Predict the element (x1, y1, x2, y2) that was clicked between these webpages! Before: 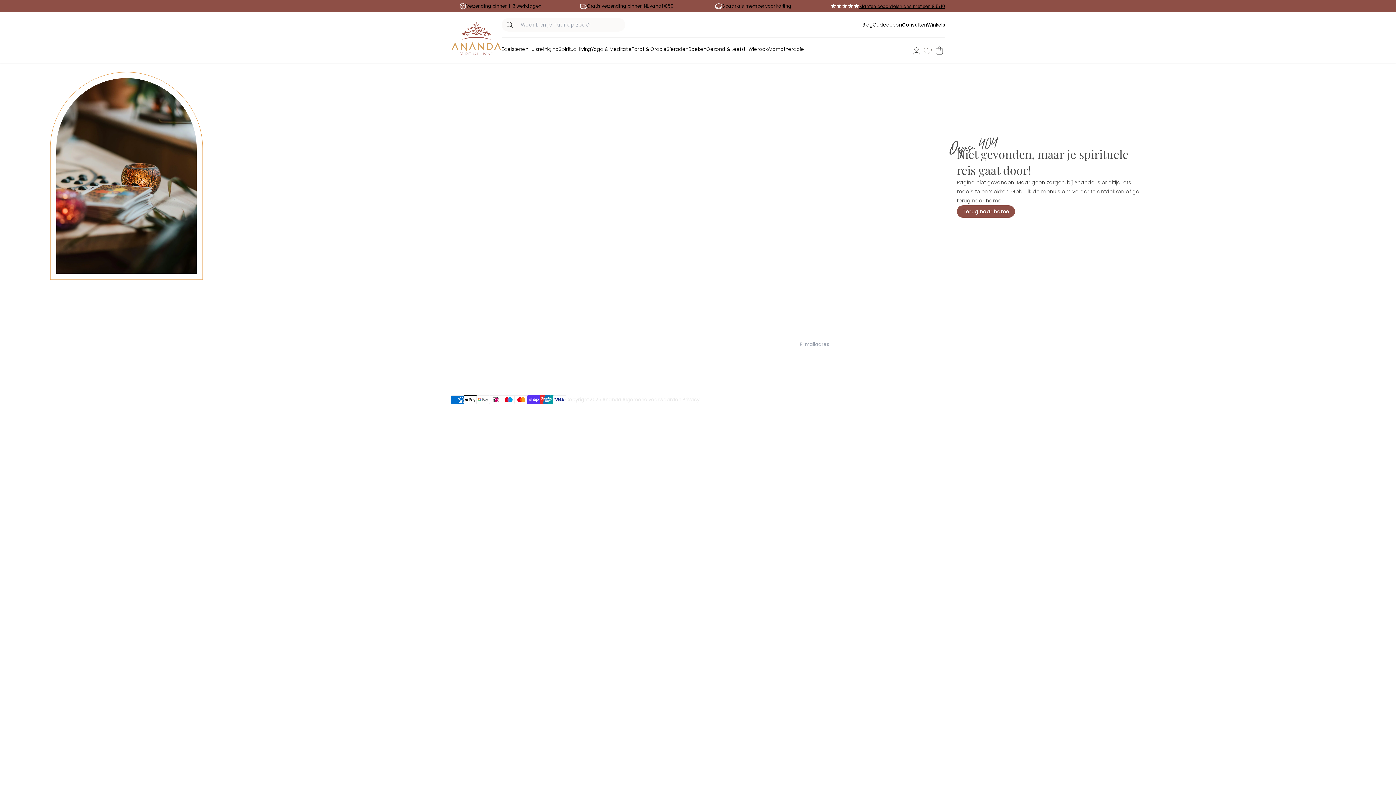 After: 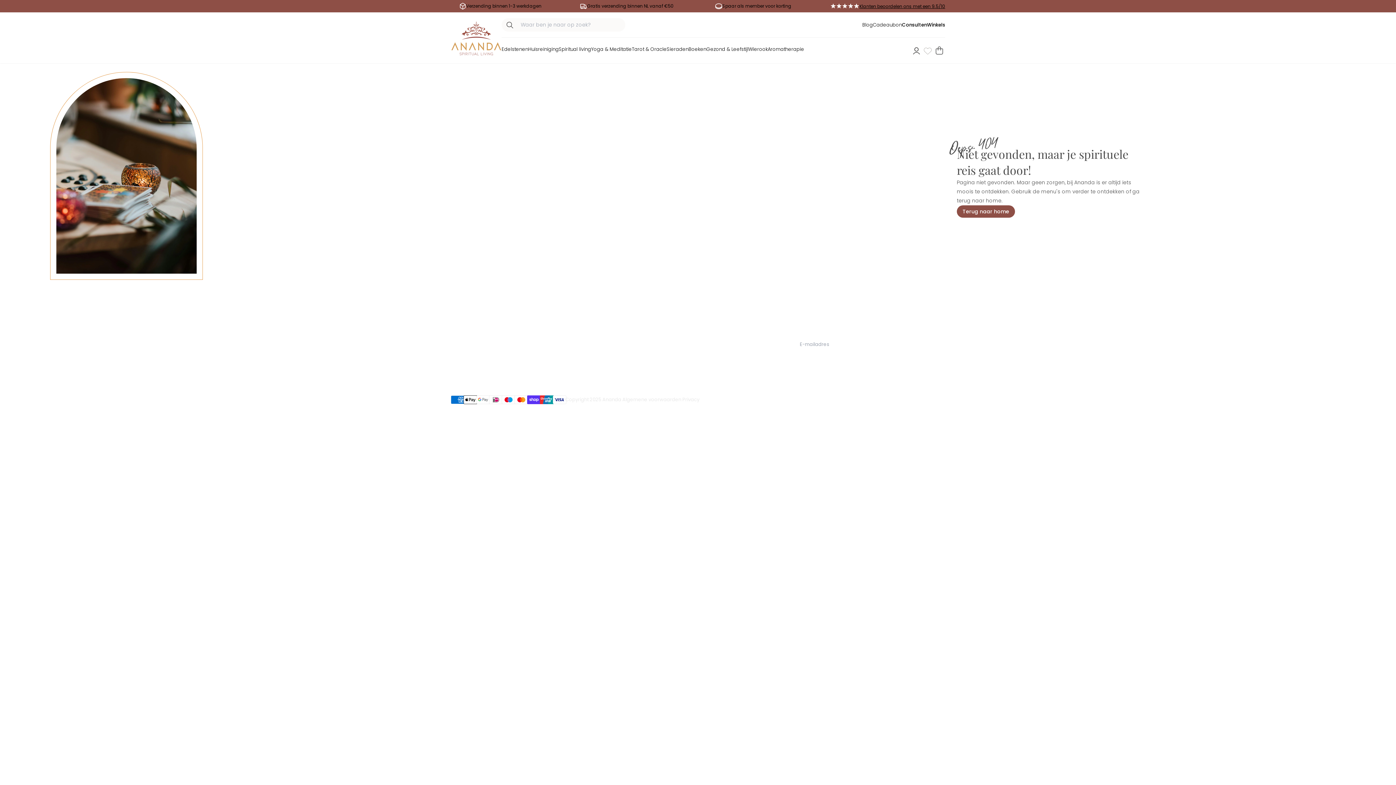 Action: bbox: (794, 365, 808, 380) label: Facebook